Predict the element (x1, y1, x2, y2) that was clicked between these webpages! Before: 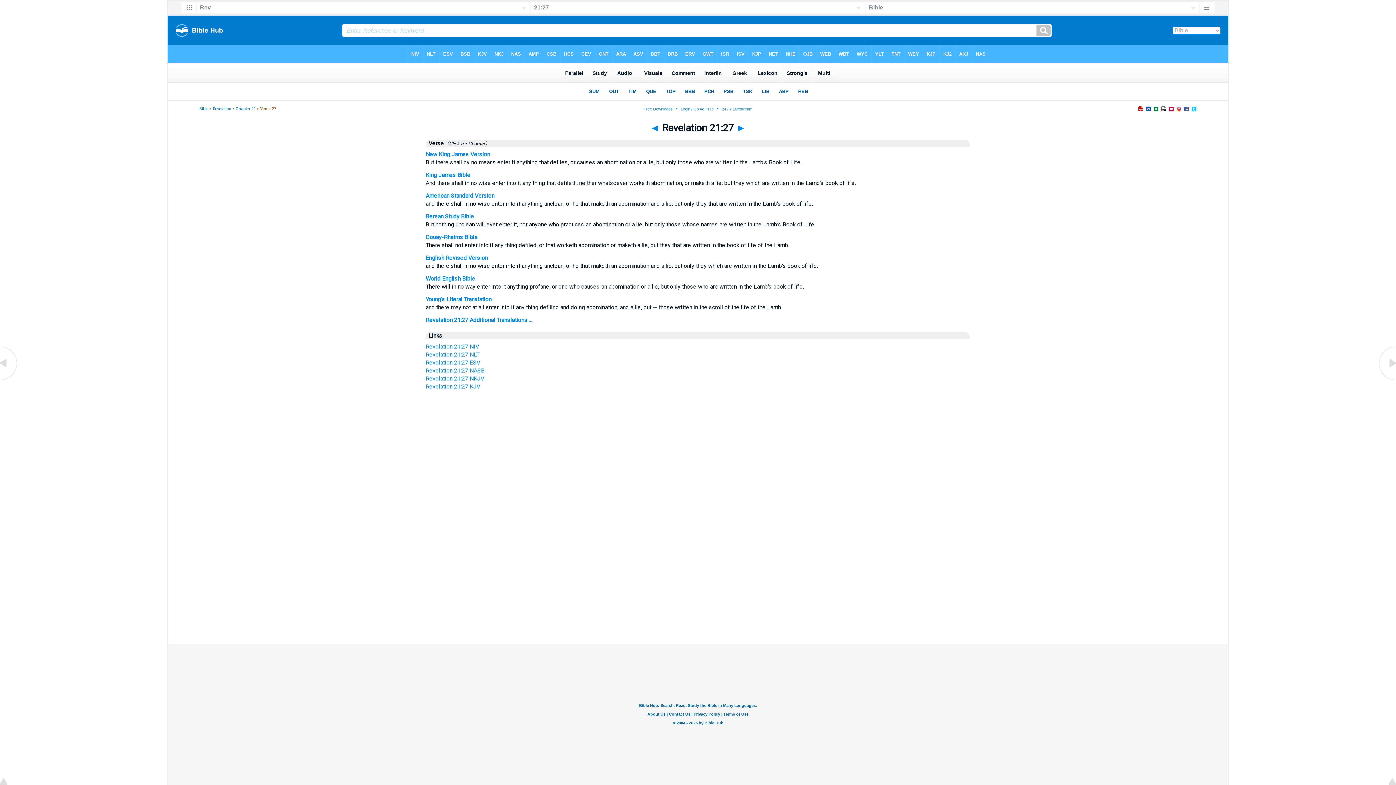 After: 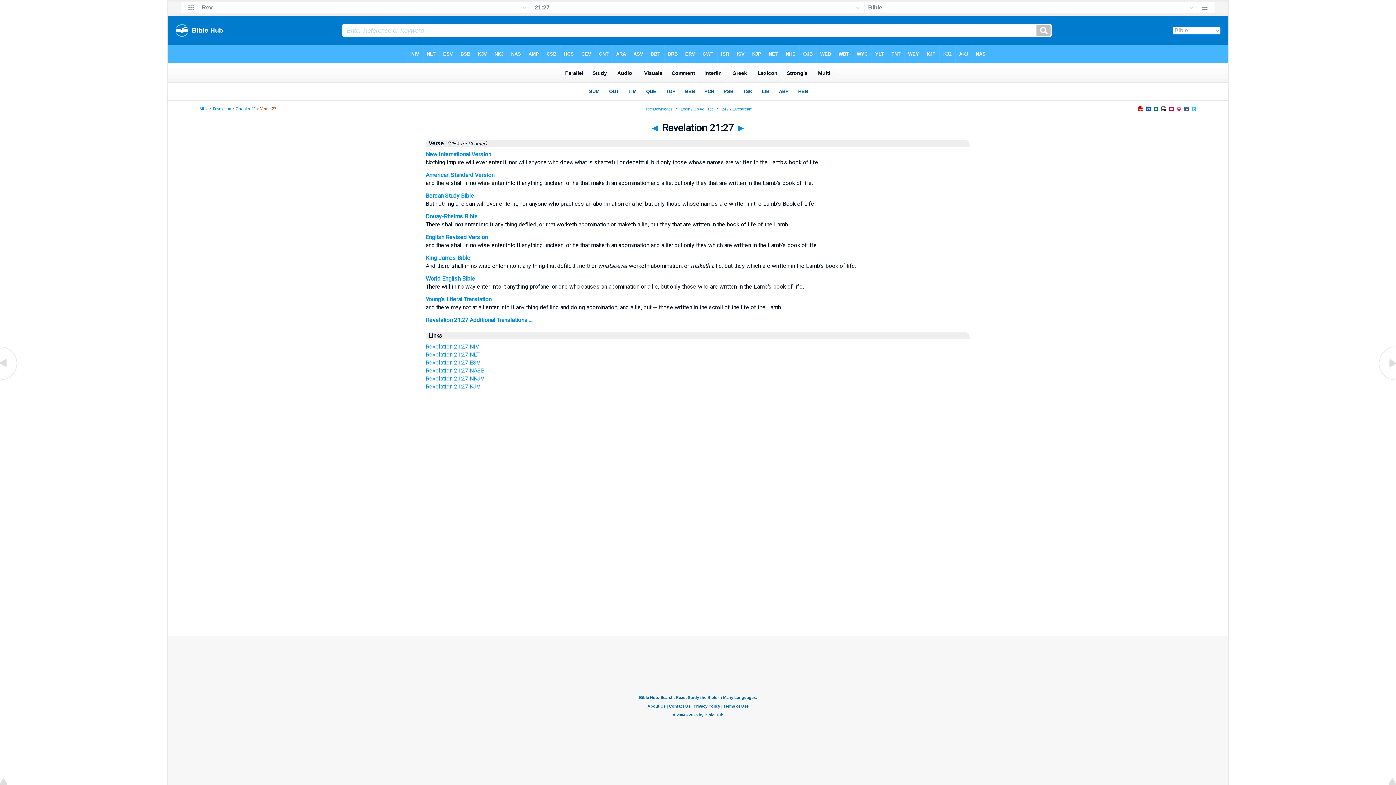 Action: label: Revelation 21:27 NIV bbox: (425, 343, 479, 350)